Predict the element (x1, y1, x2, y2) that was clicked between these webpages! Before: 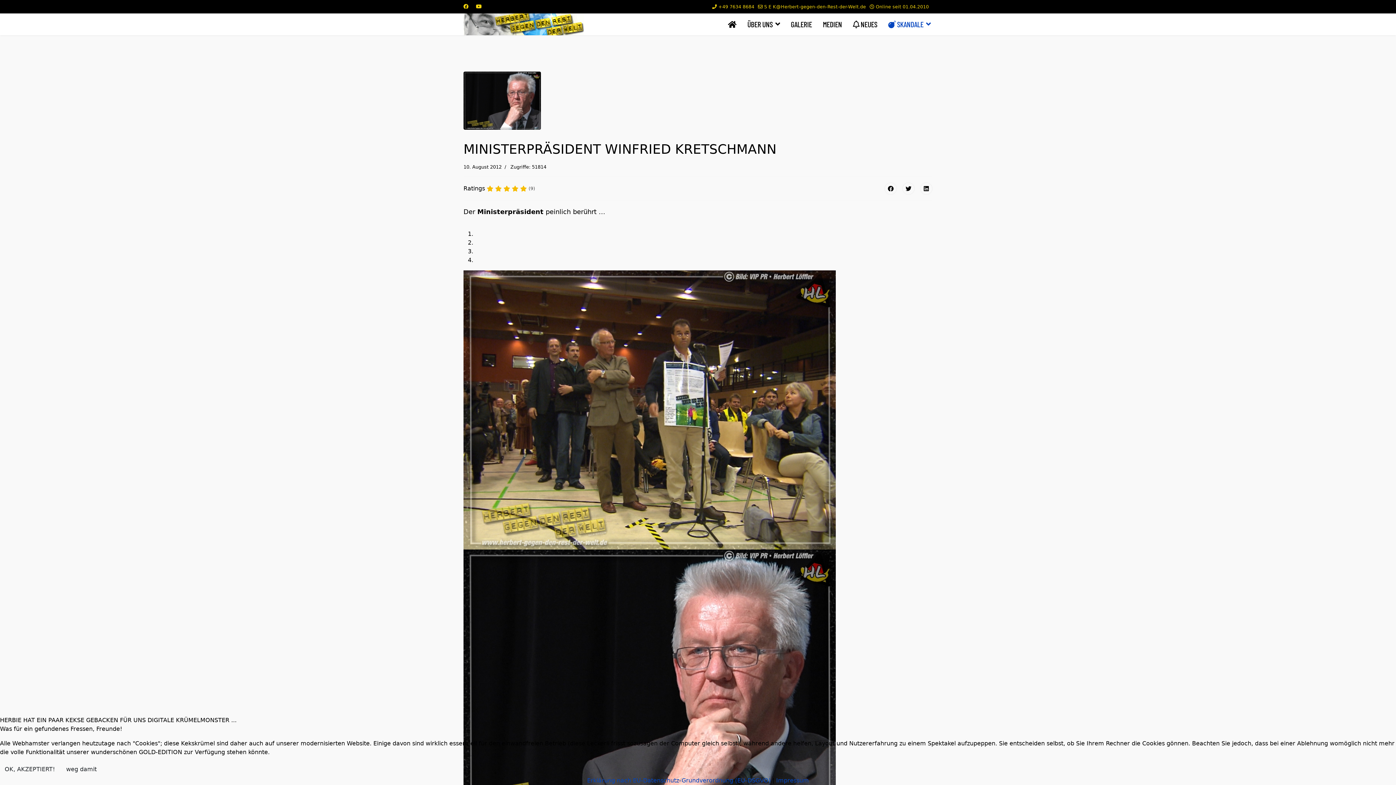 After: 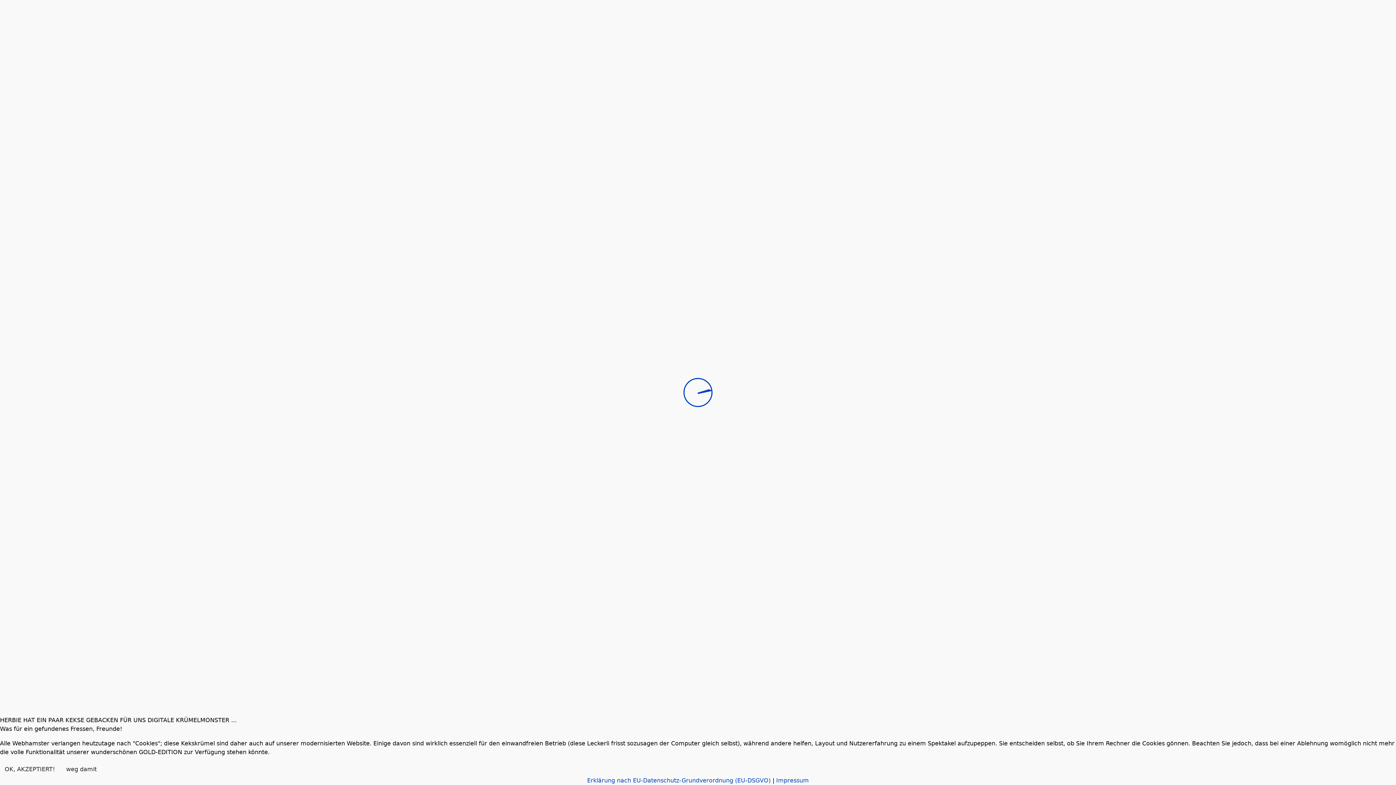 Action: label: Impressum bbox: (776, 777, 809, 784)